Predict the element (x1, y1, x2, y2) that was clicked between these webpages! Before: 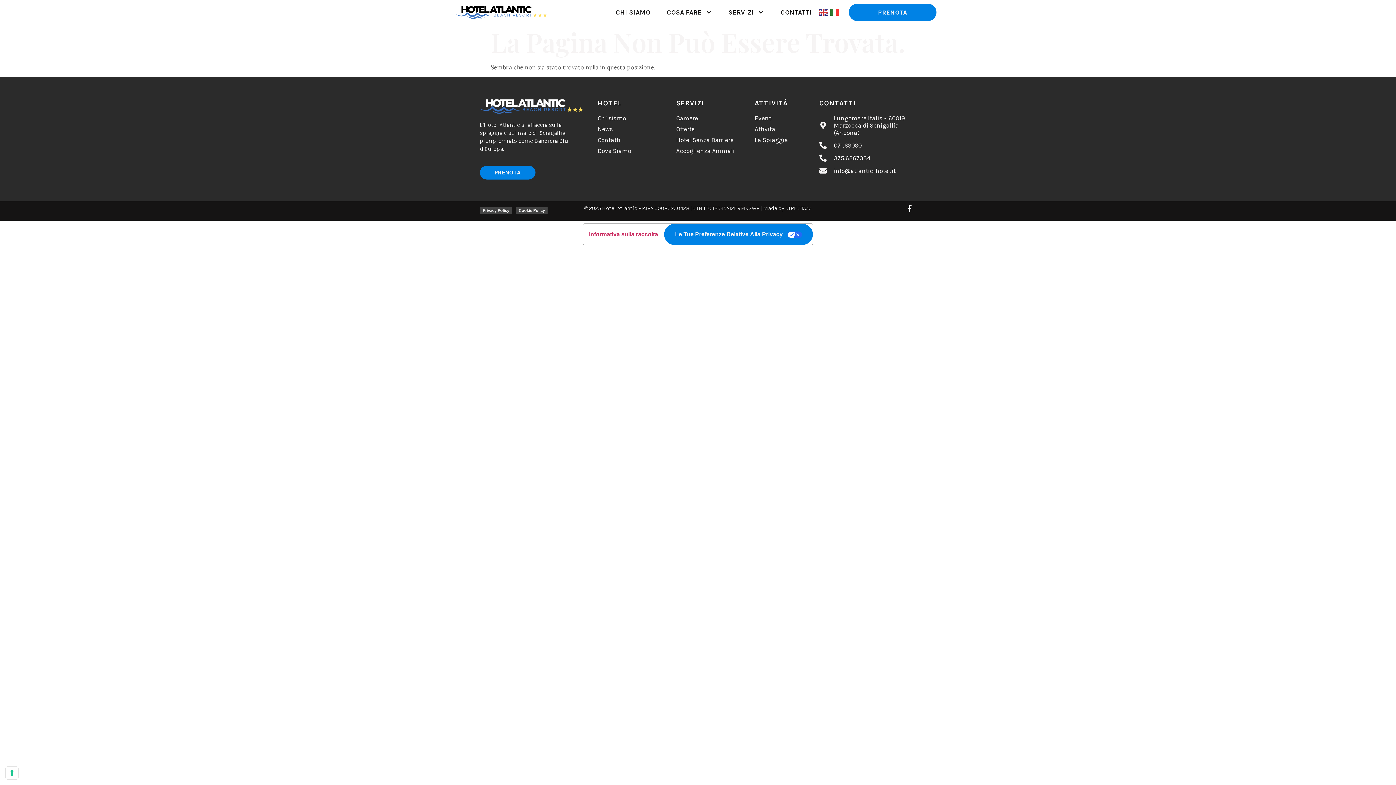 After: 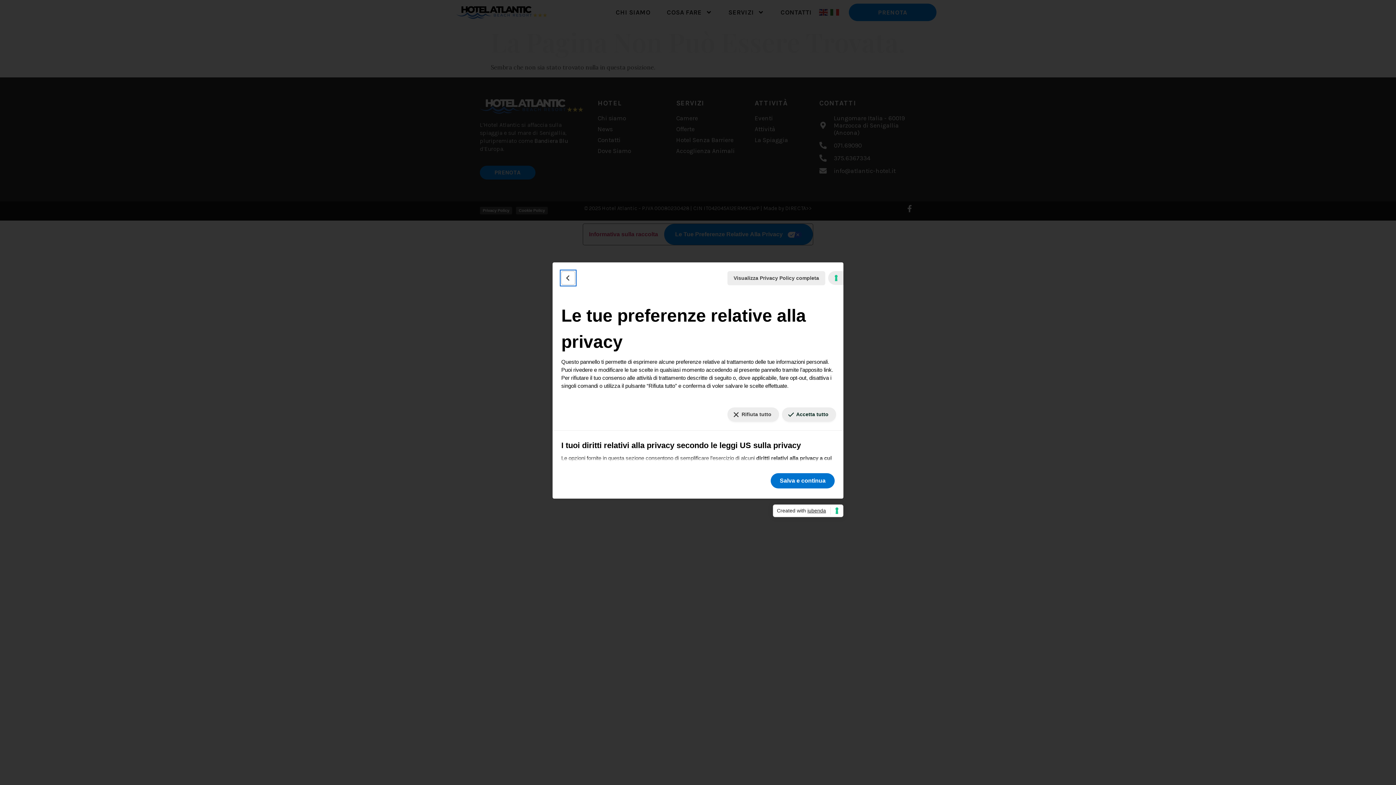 Action: label: Le tue preferenze relative al consenso per le tecnologie di tracciamento bbox: (5, 767, 18, 779)